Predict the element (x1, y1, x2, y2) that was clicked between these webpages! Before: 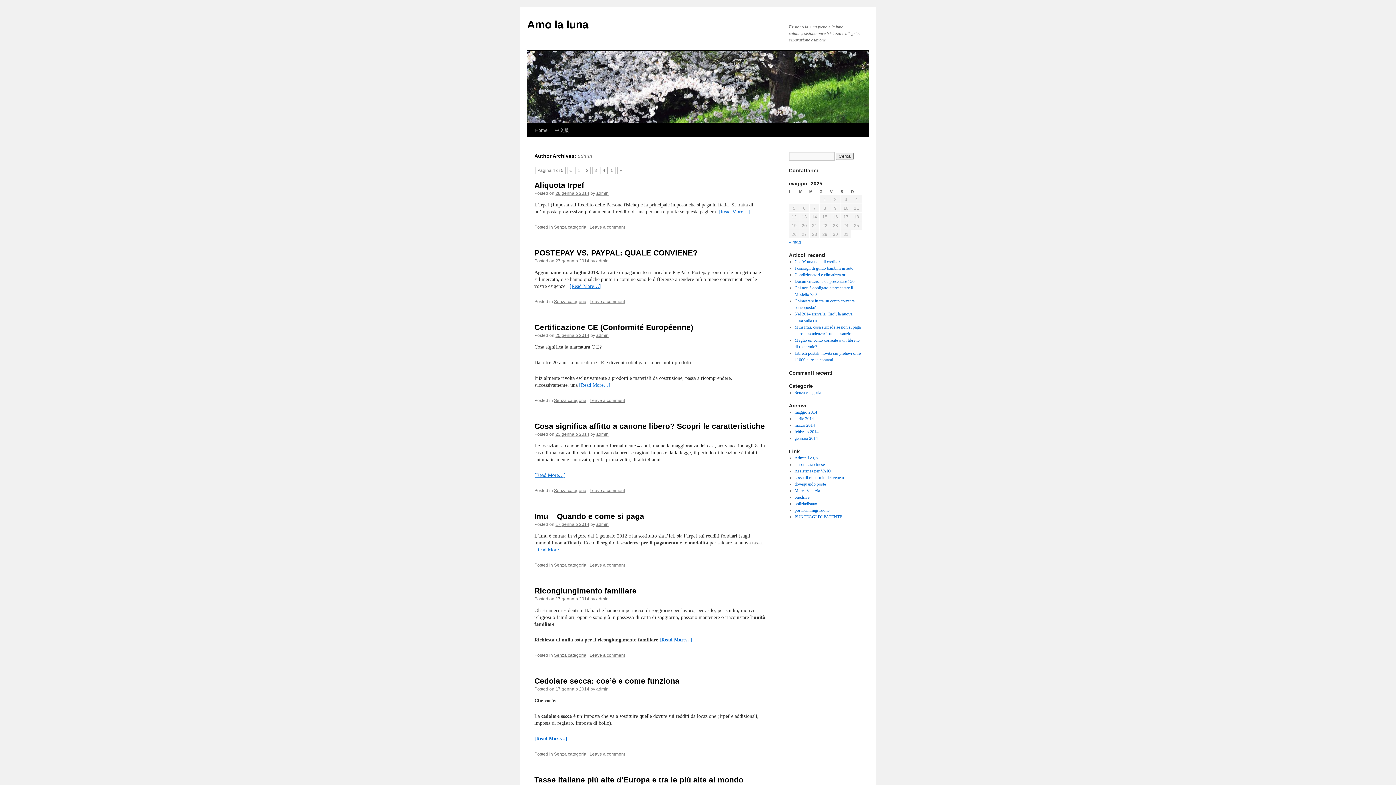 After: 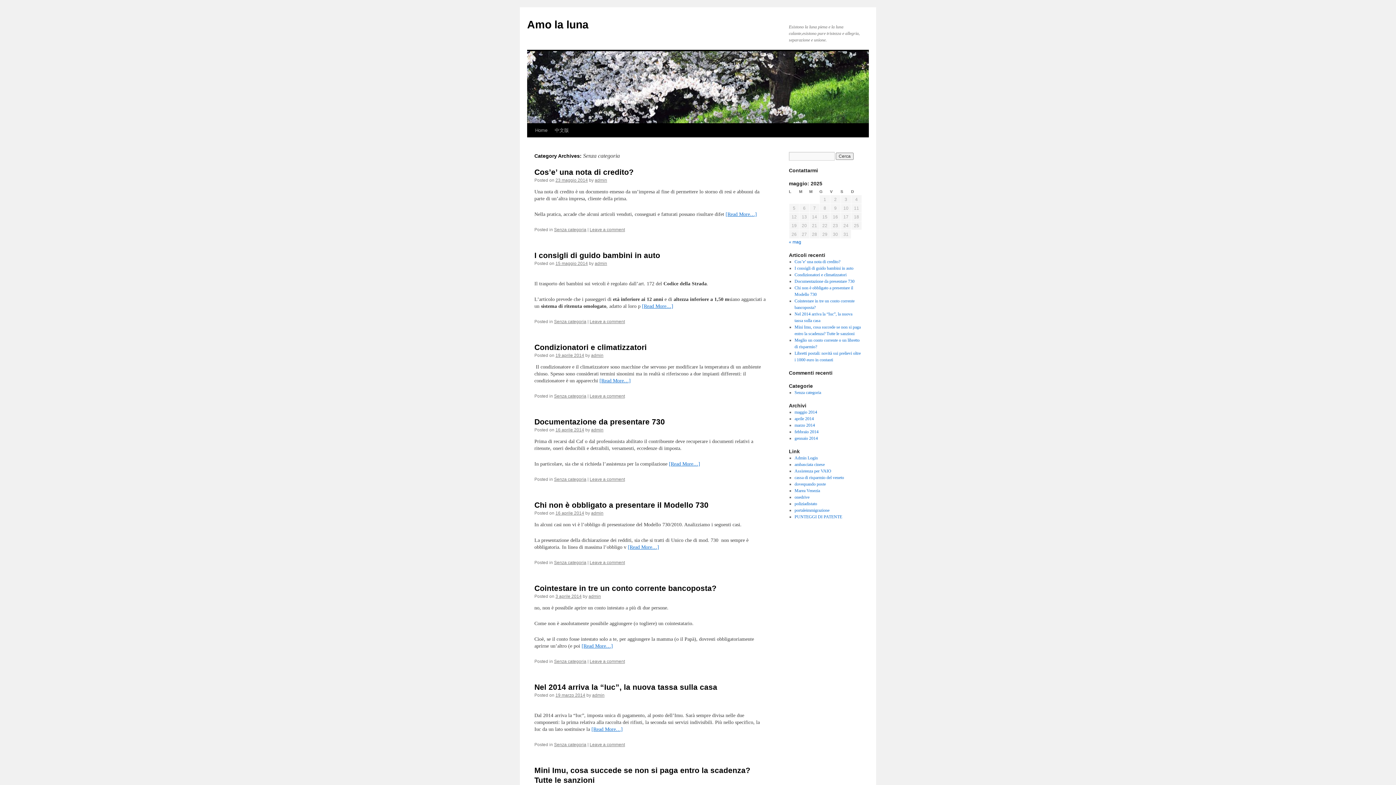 Action: label: Senza categoria bbox: (554, 488, 586, 493)